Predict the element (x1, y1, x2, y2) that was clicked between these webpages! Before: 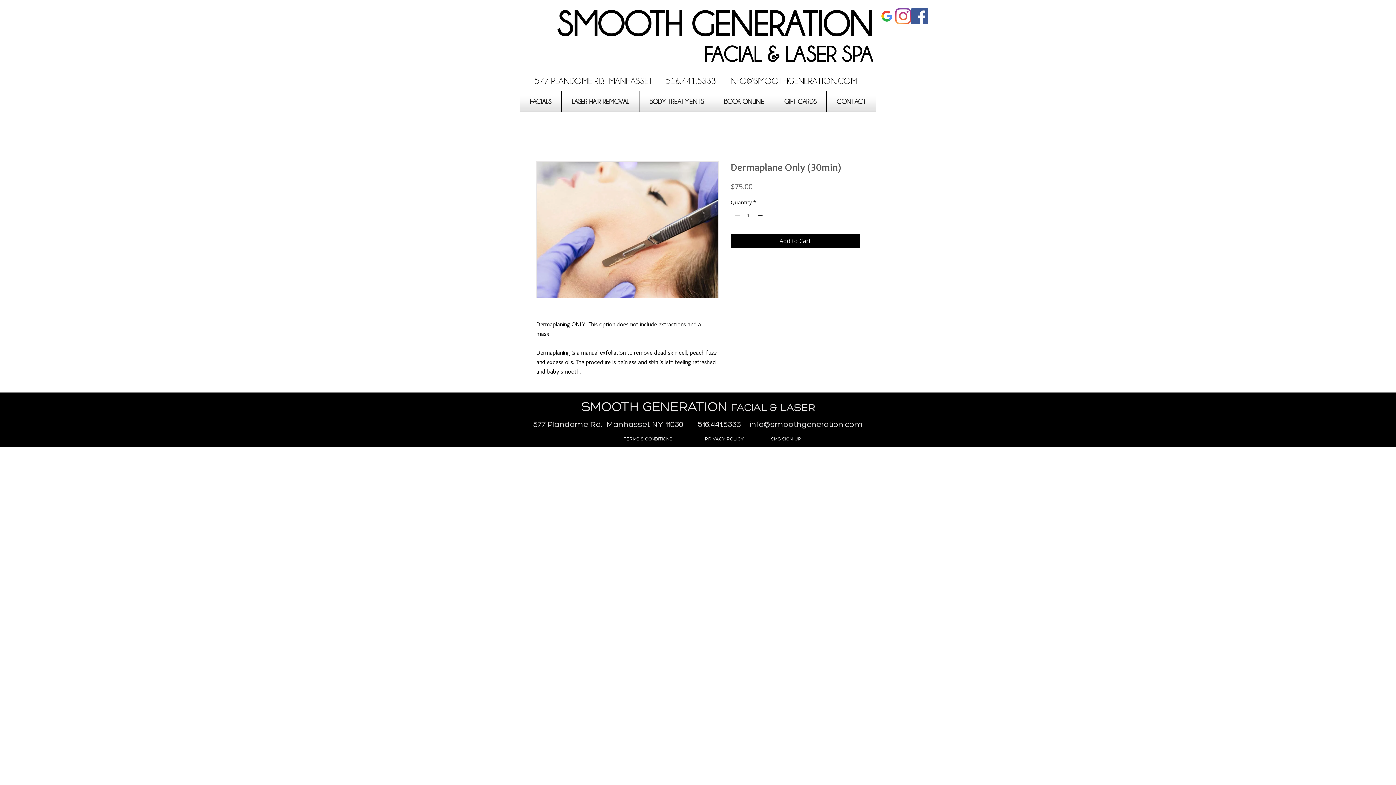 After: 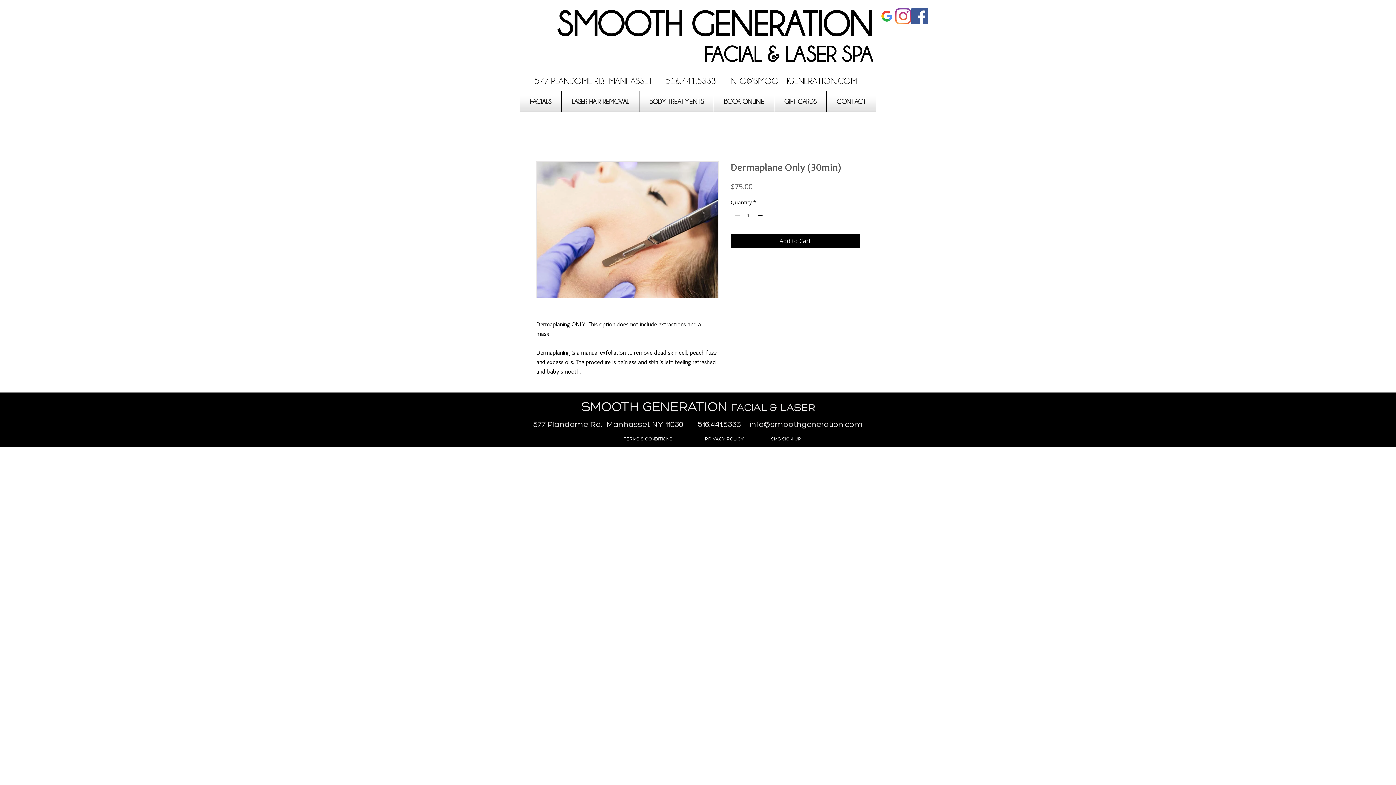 Action: label: Increment bbox: (756, 209, 765, 221)